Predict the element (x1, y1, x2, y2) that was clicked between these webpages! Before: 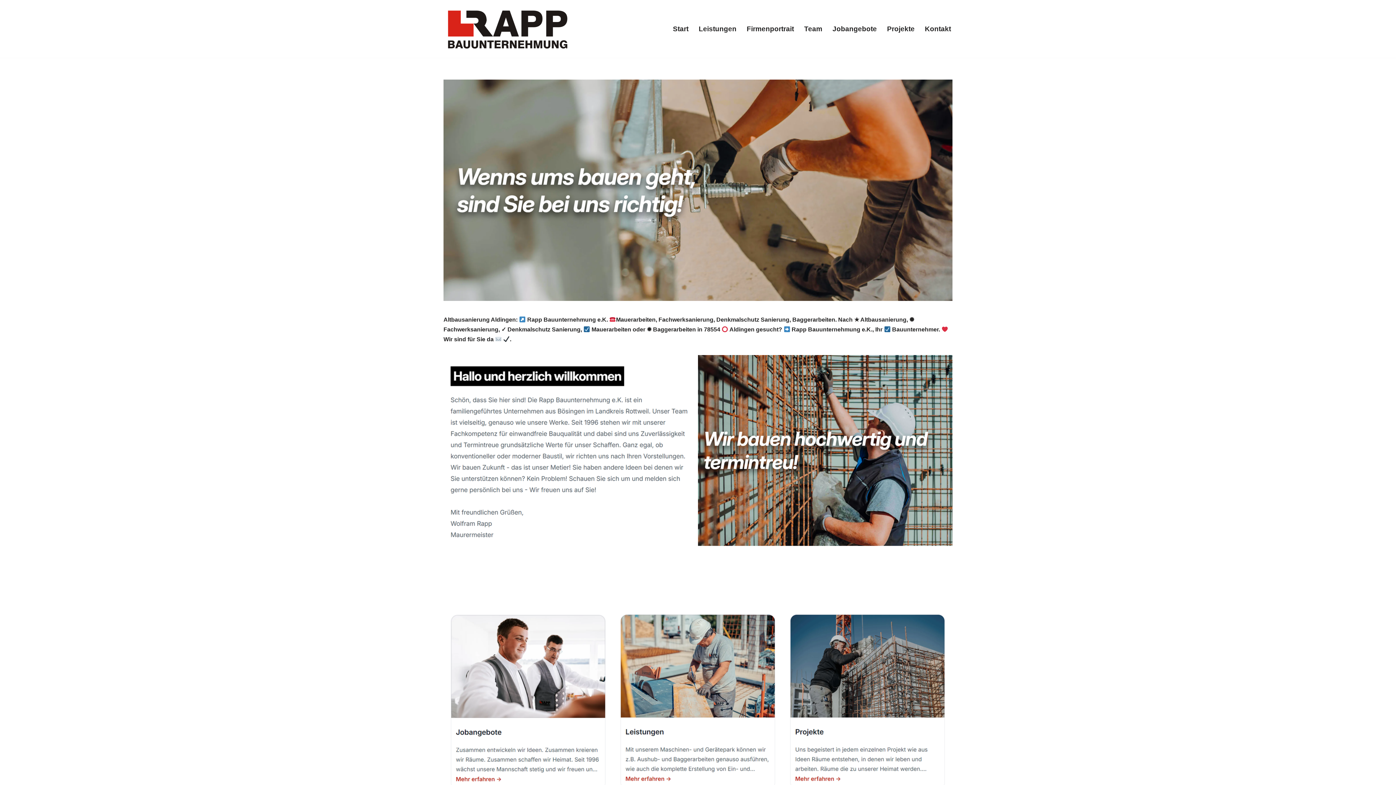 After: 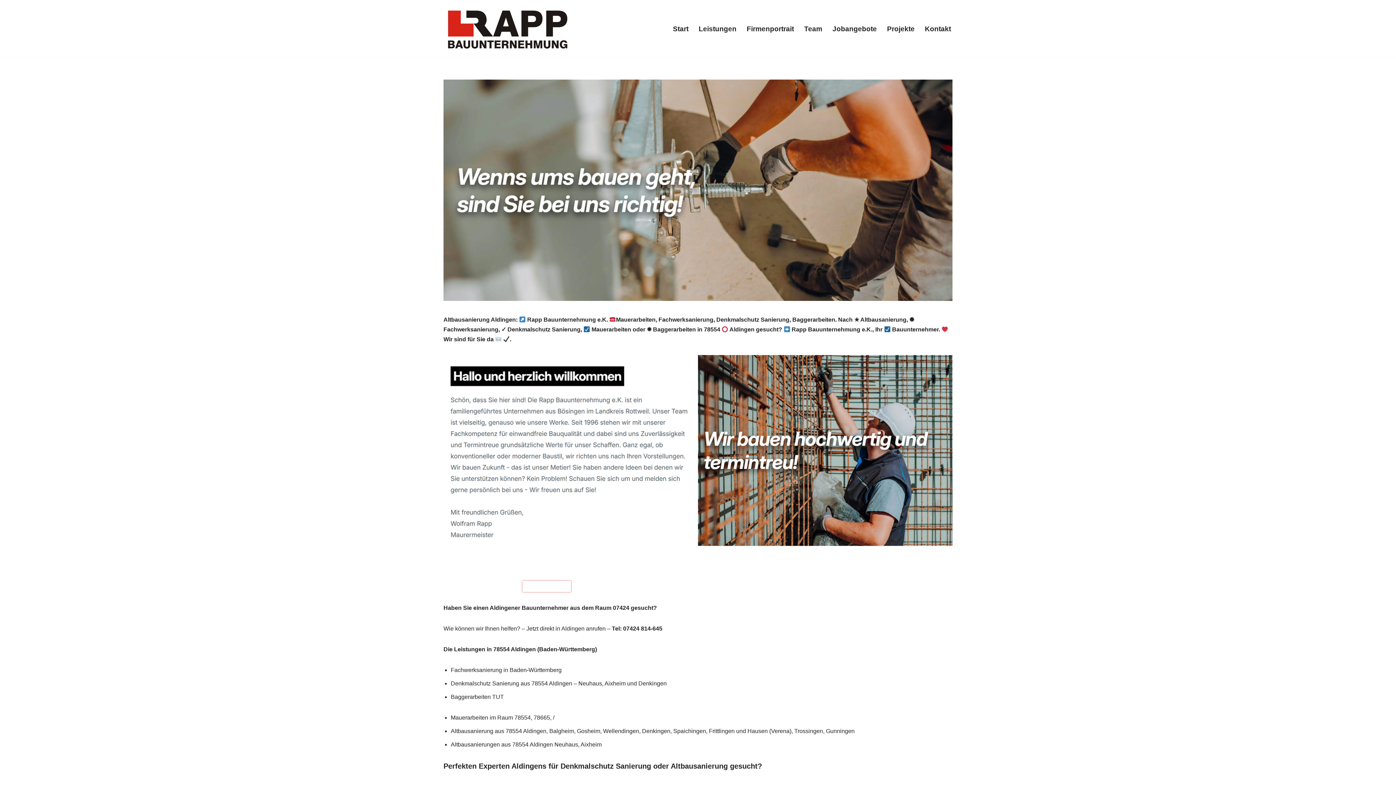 Action: bbox: (522, 581, 571, 592) label: Dienstleistung